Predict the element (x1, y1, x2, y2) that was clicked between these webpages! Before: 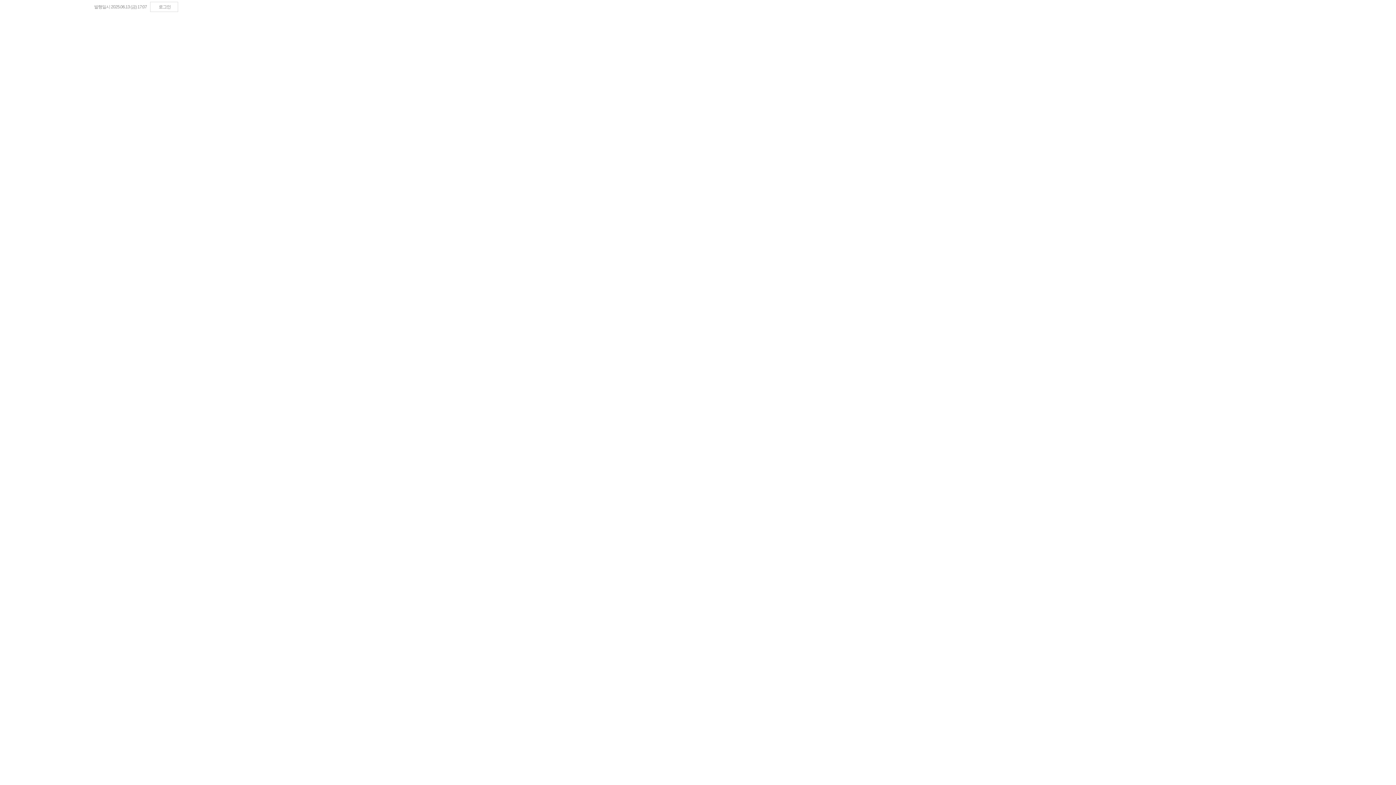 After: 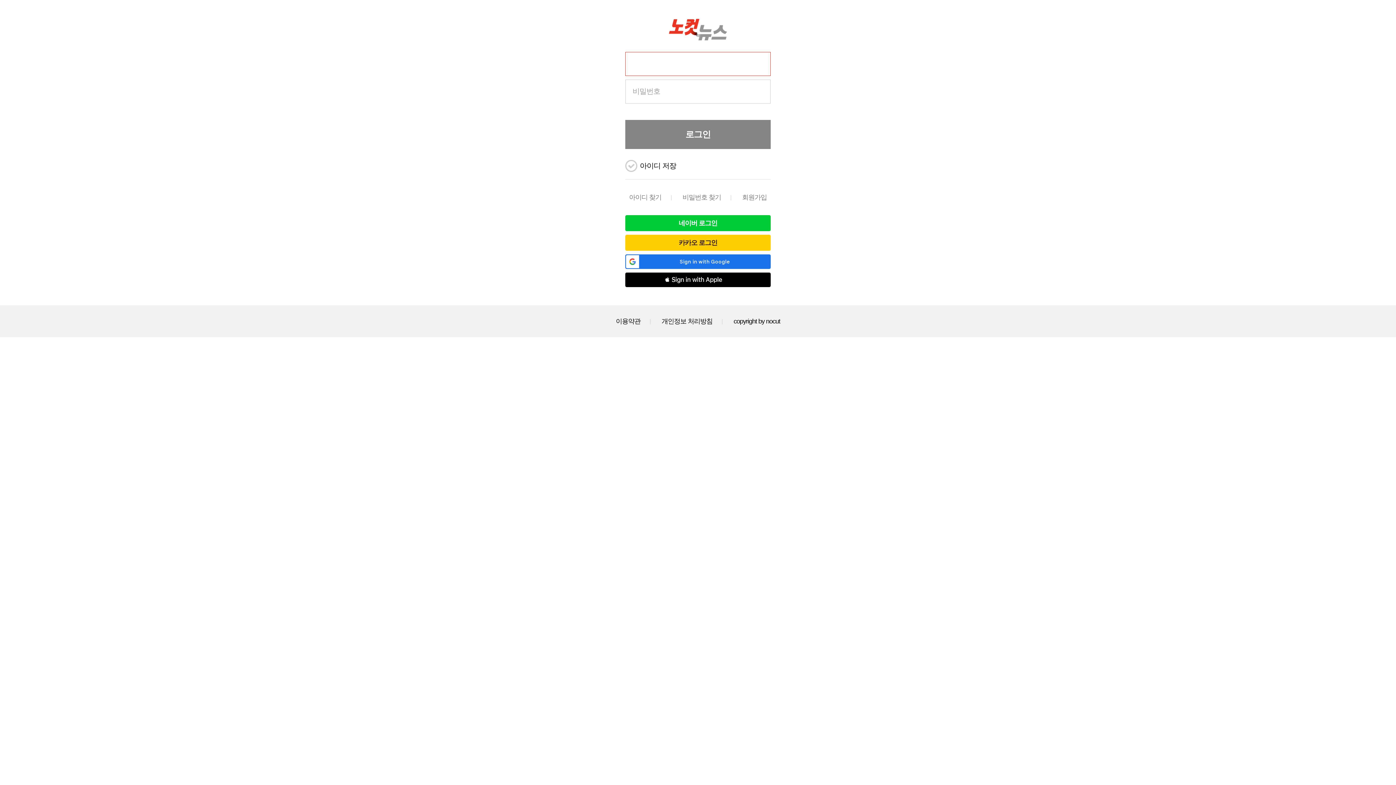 Action: label: 로그인 bbox: (150, 1, 178, 12)